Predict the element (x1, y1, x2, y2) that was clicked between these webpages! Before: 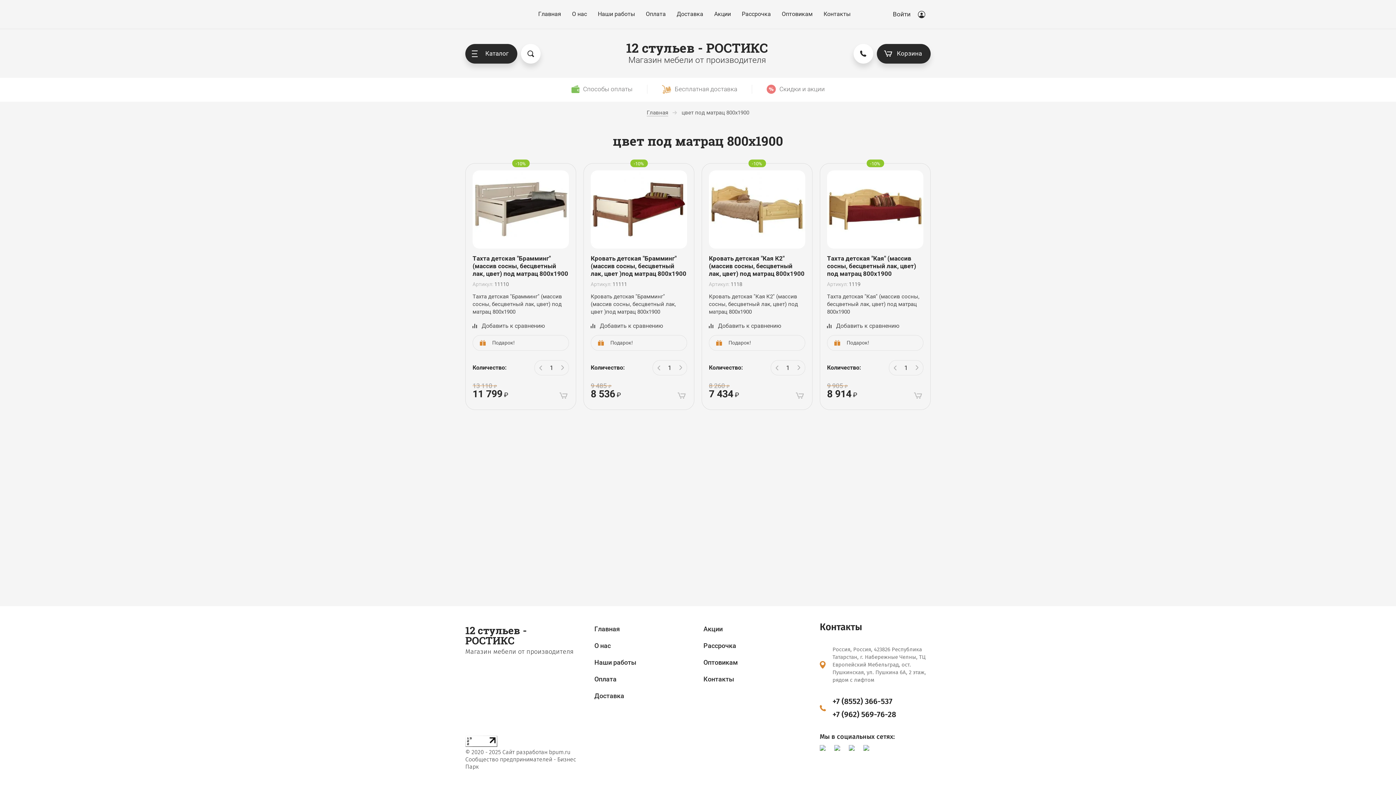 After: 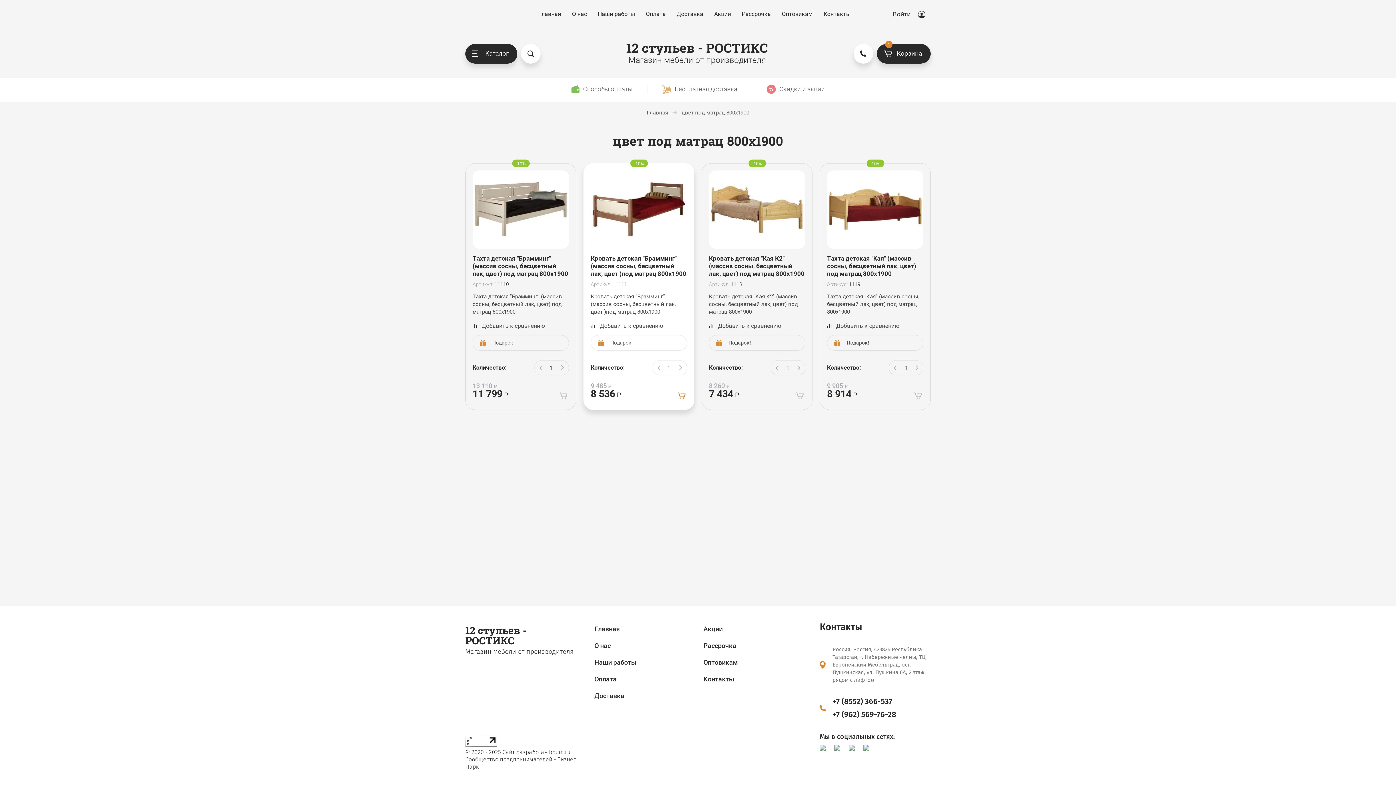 Action: bbox: (674, 389, 689, 402)